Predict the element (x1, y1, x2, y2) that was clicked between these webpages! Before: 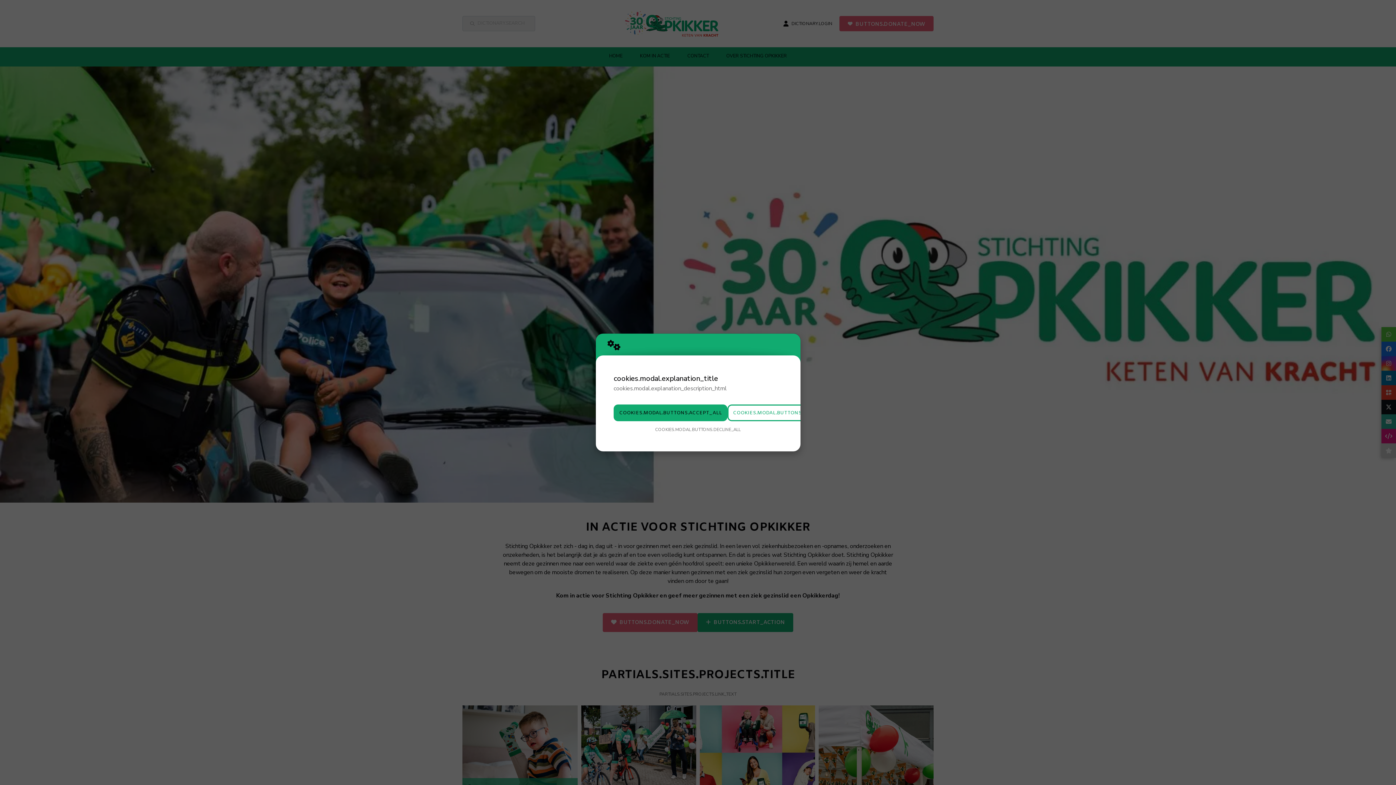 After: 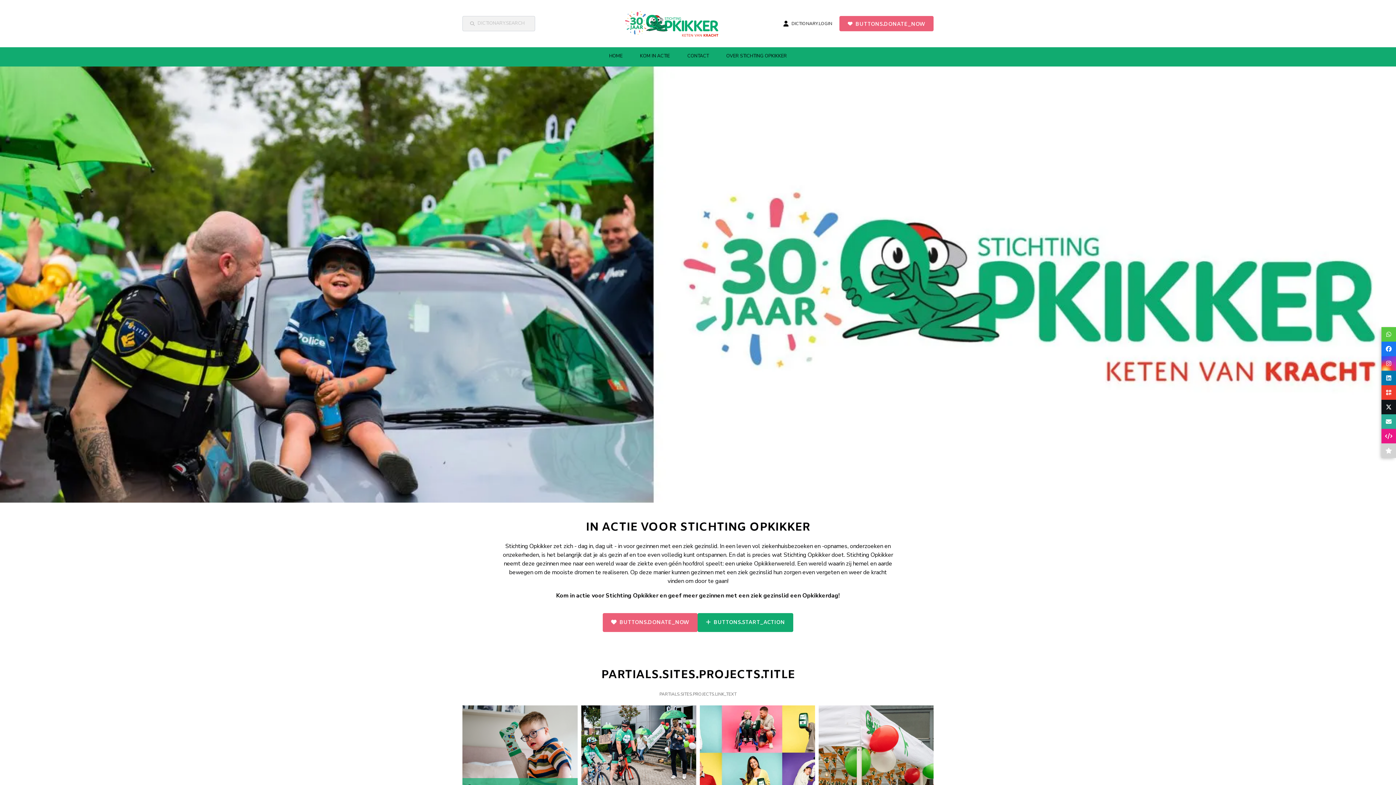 Action: bbox: (613, 404, 727, 421) label: COOKIES.MODAL.BUTTONS.ACCEPT_ALL